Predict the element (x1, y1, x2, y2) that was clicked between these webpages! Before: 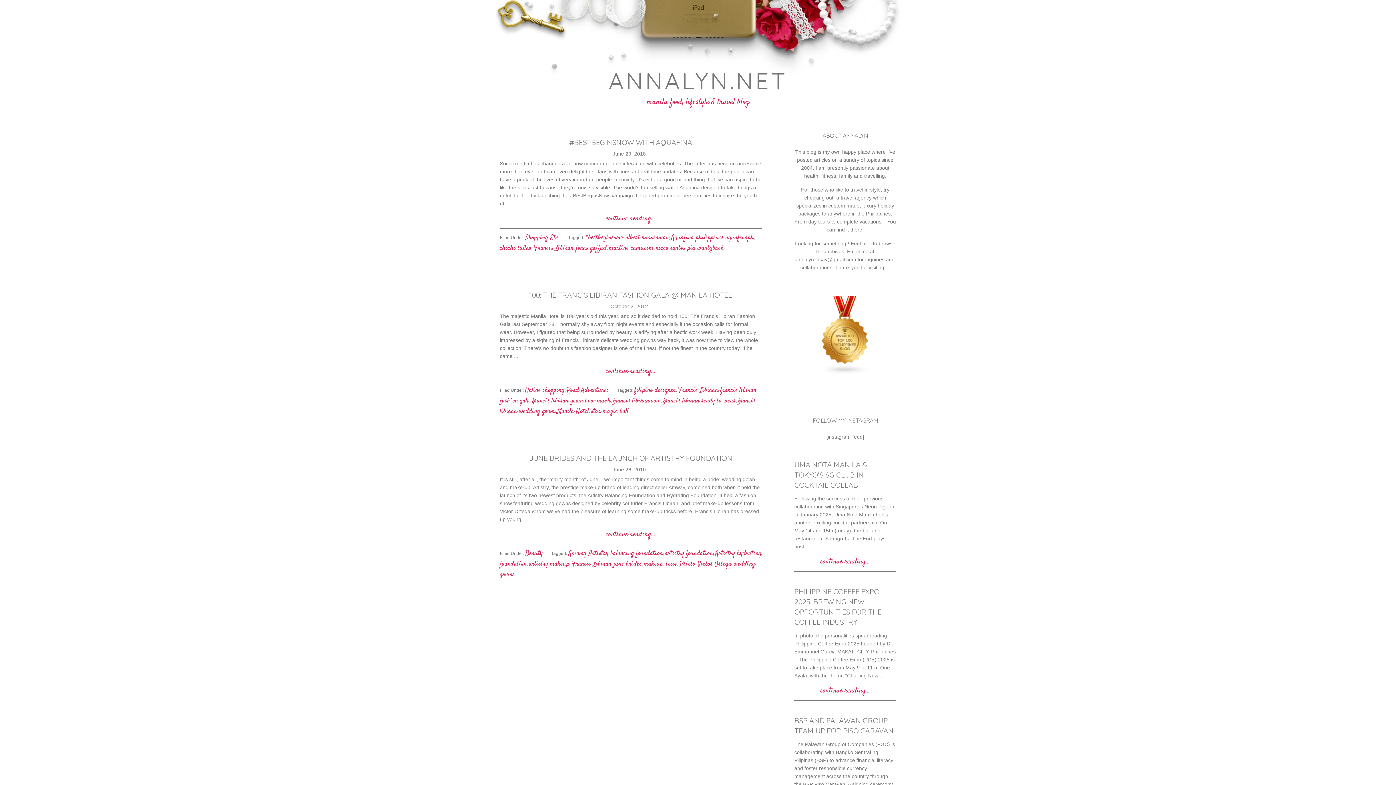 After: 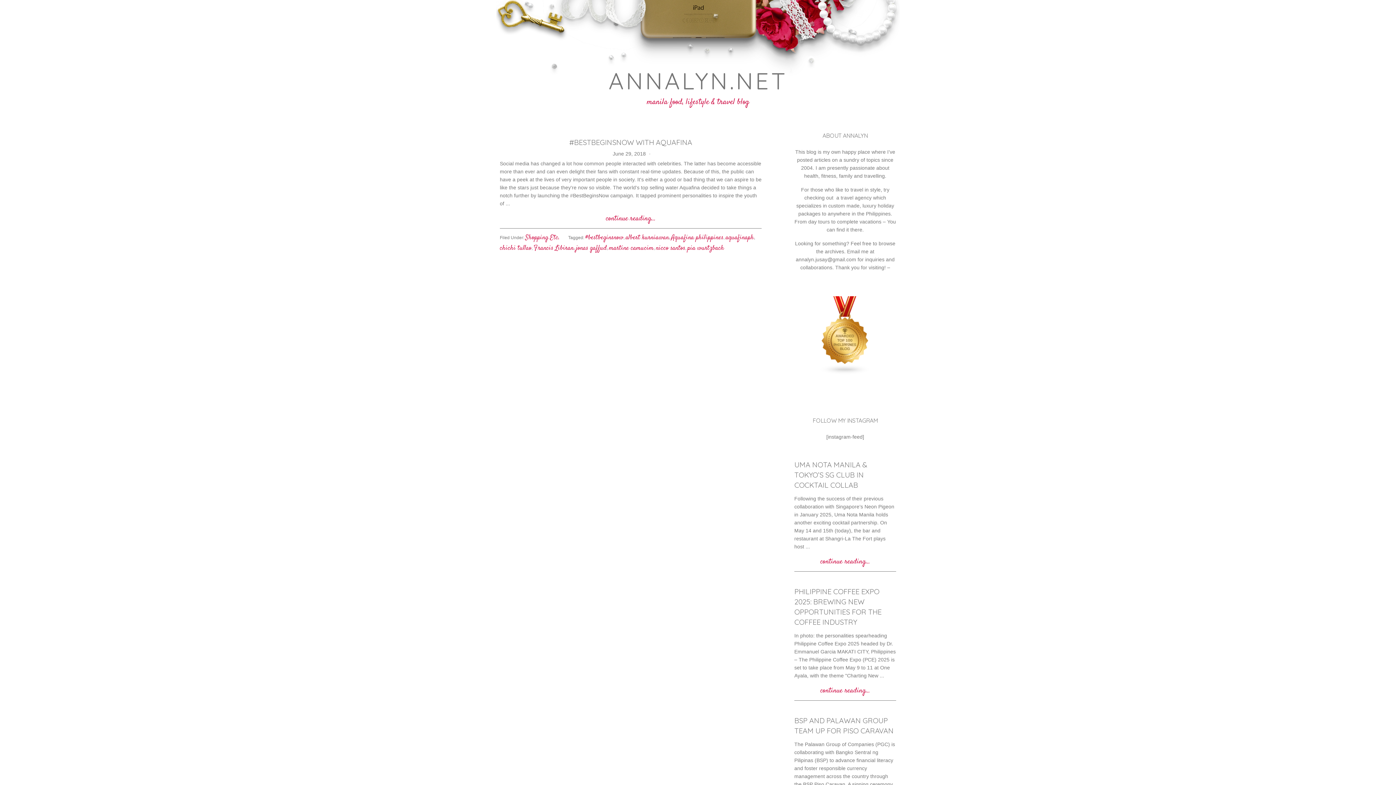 Action: label: chichi tullao bbox: (500, 243, 531, 253)